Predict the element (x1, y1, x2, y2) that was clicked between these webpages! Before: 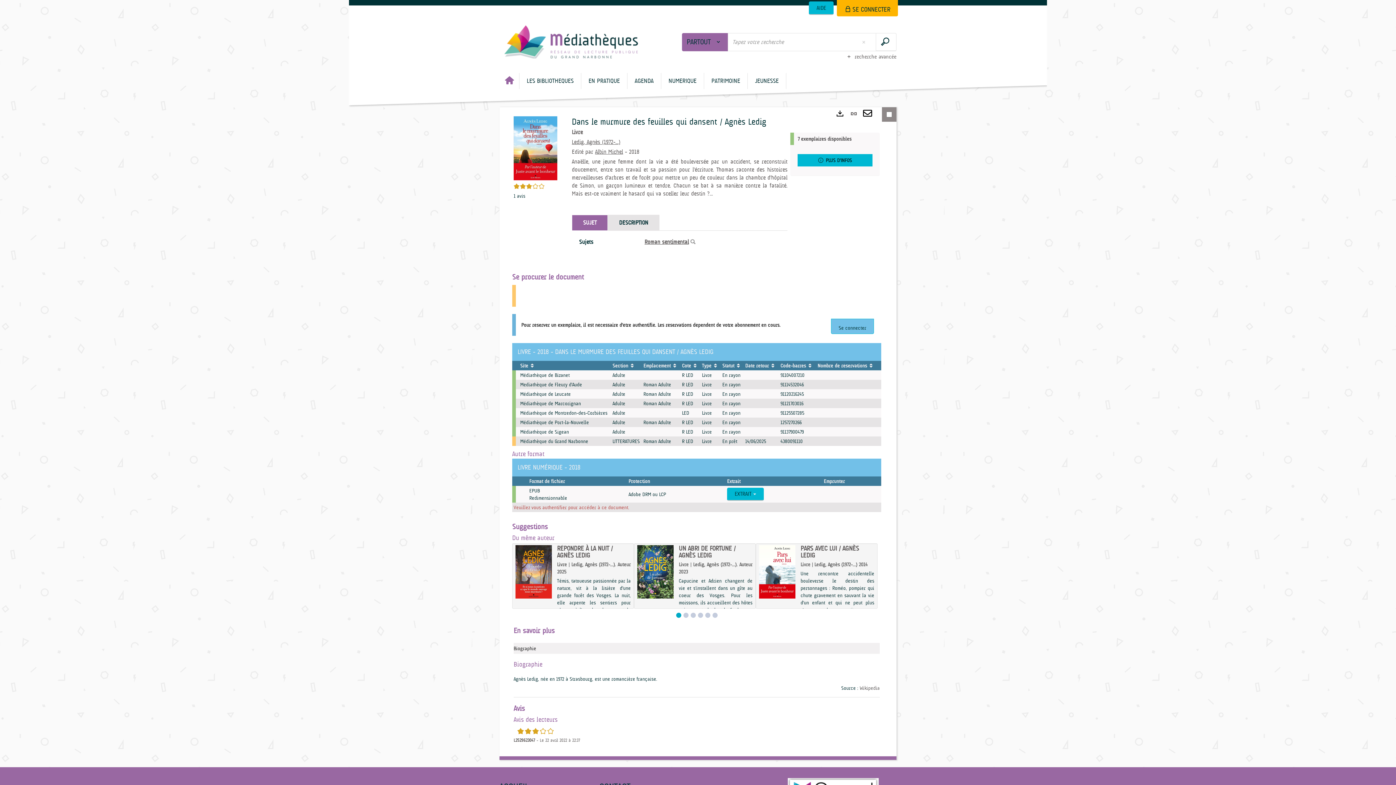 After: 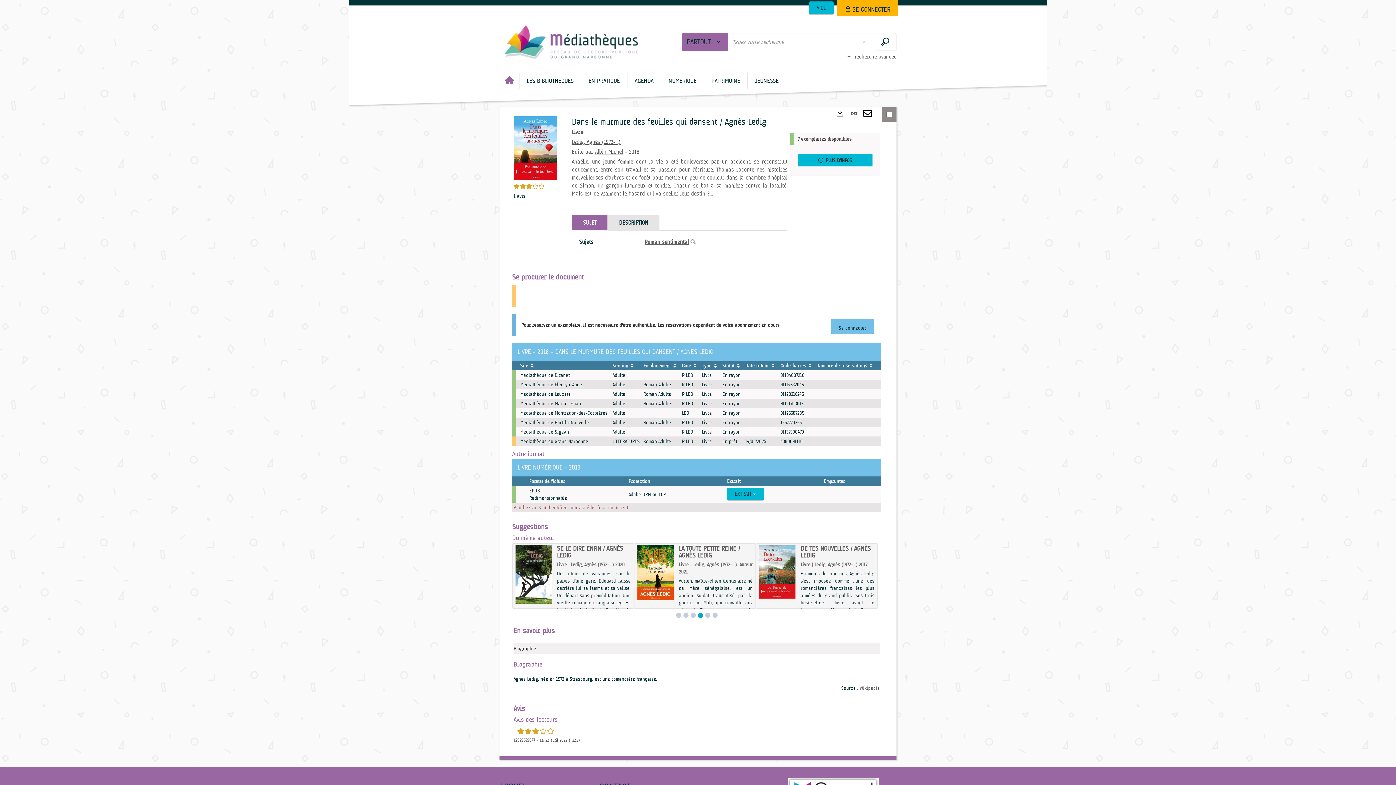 Action: label: Afficher le contenu 4 bbox: (698, 585, 703, 591)